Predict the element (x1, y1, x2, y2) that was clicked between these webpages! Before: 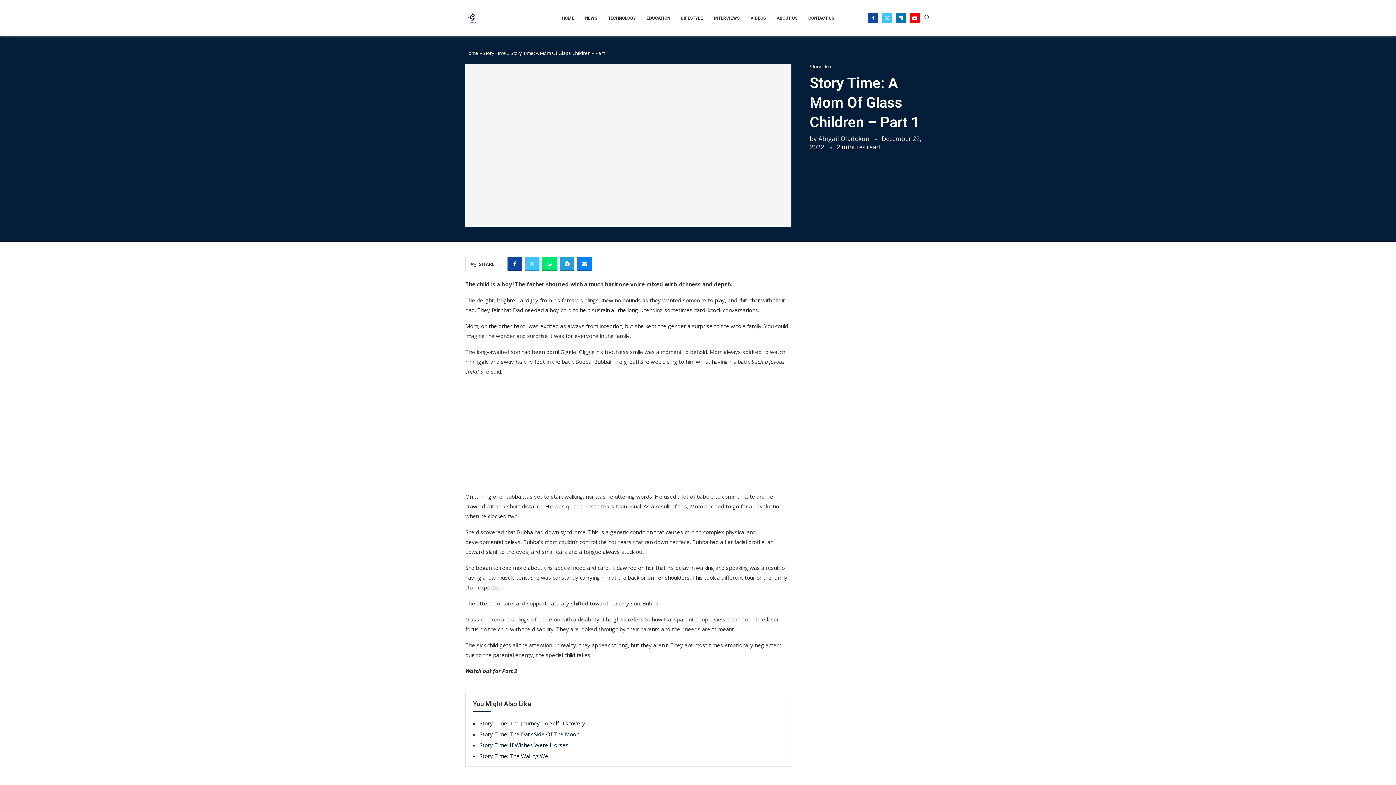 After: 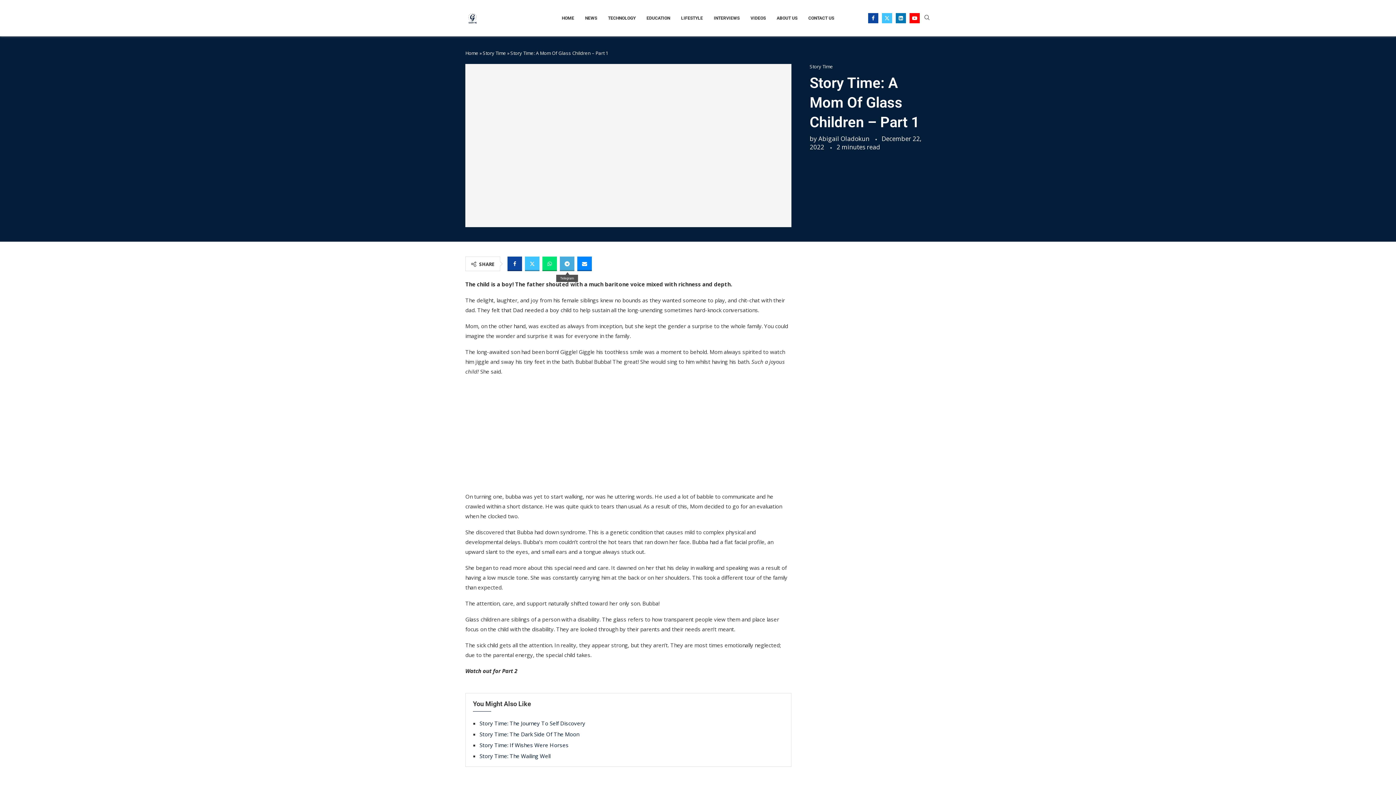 Action: bbox: (560, 256, 574, 271) label: Share on Telegram